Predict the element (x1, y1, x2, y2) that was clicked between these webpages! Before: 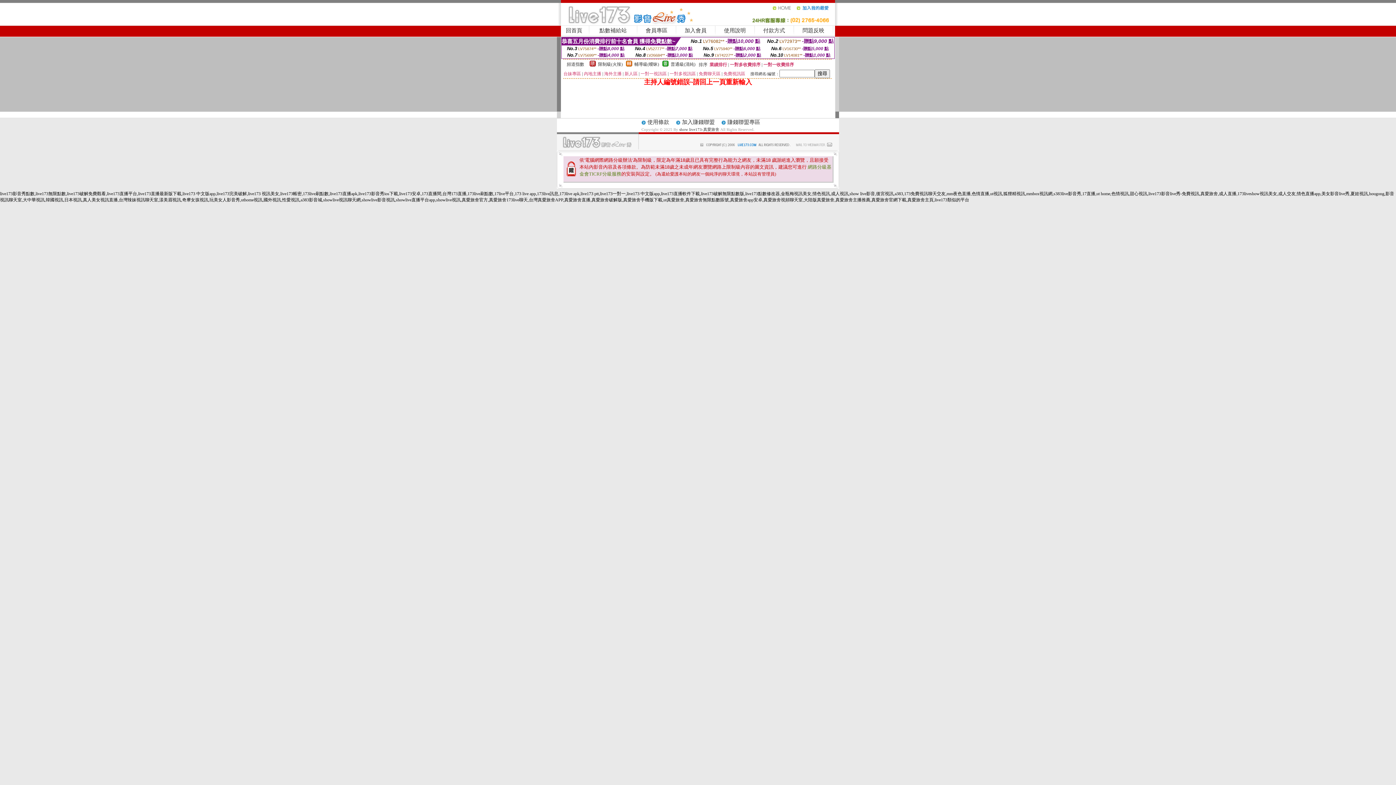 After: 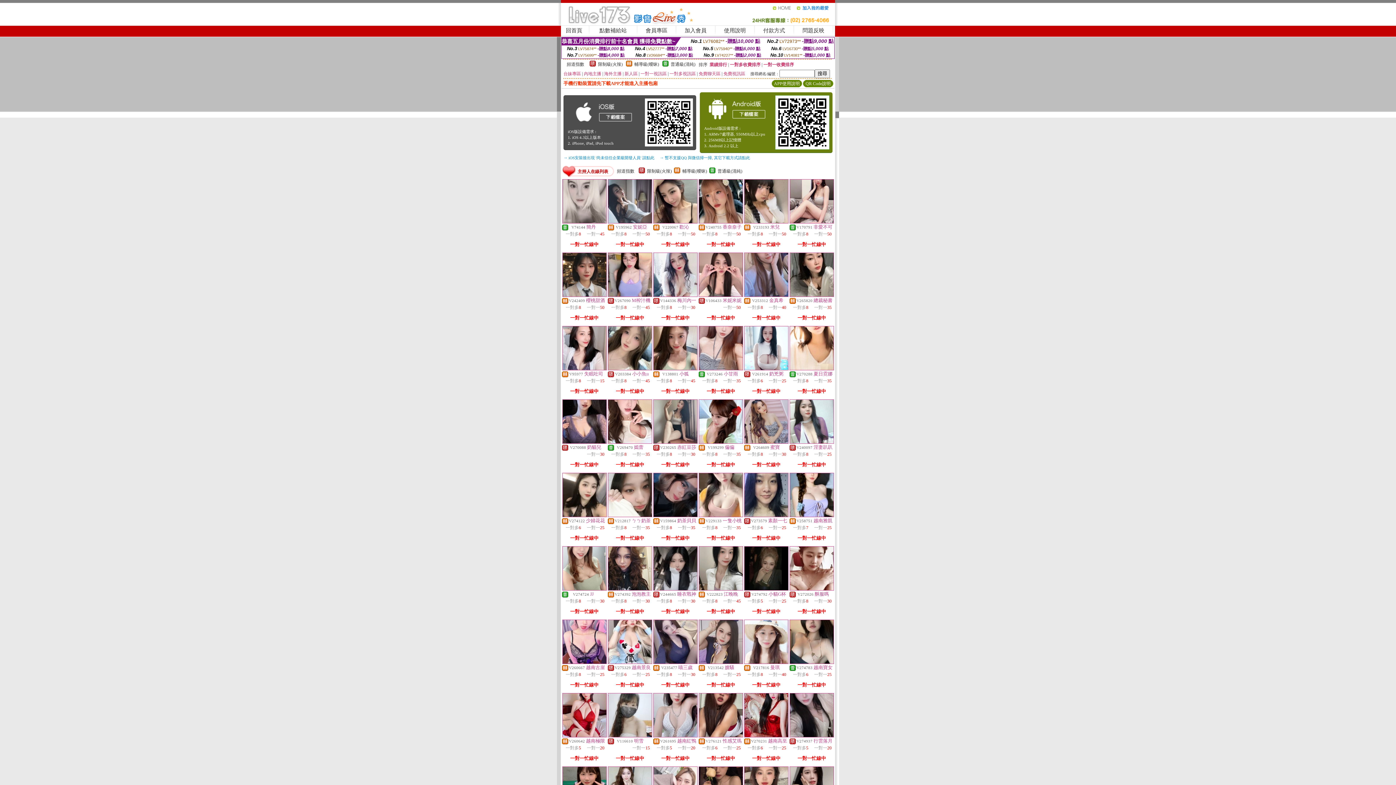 Action: label: 回首頁 bbox: (566, 27, 582, 33)